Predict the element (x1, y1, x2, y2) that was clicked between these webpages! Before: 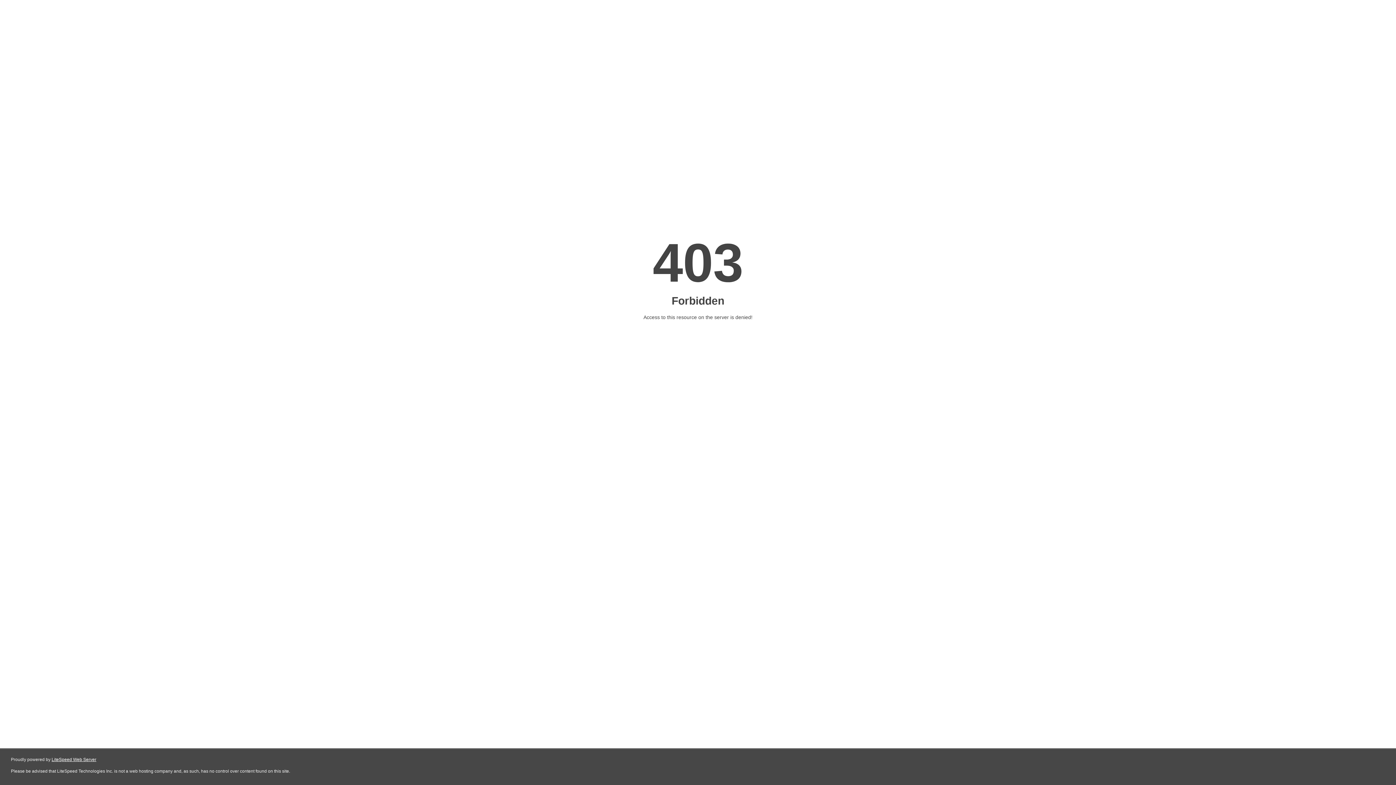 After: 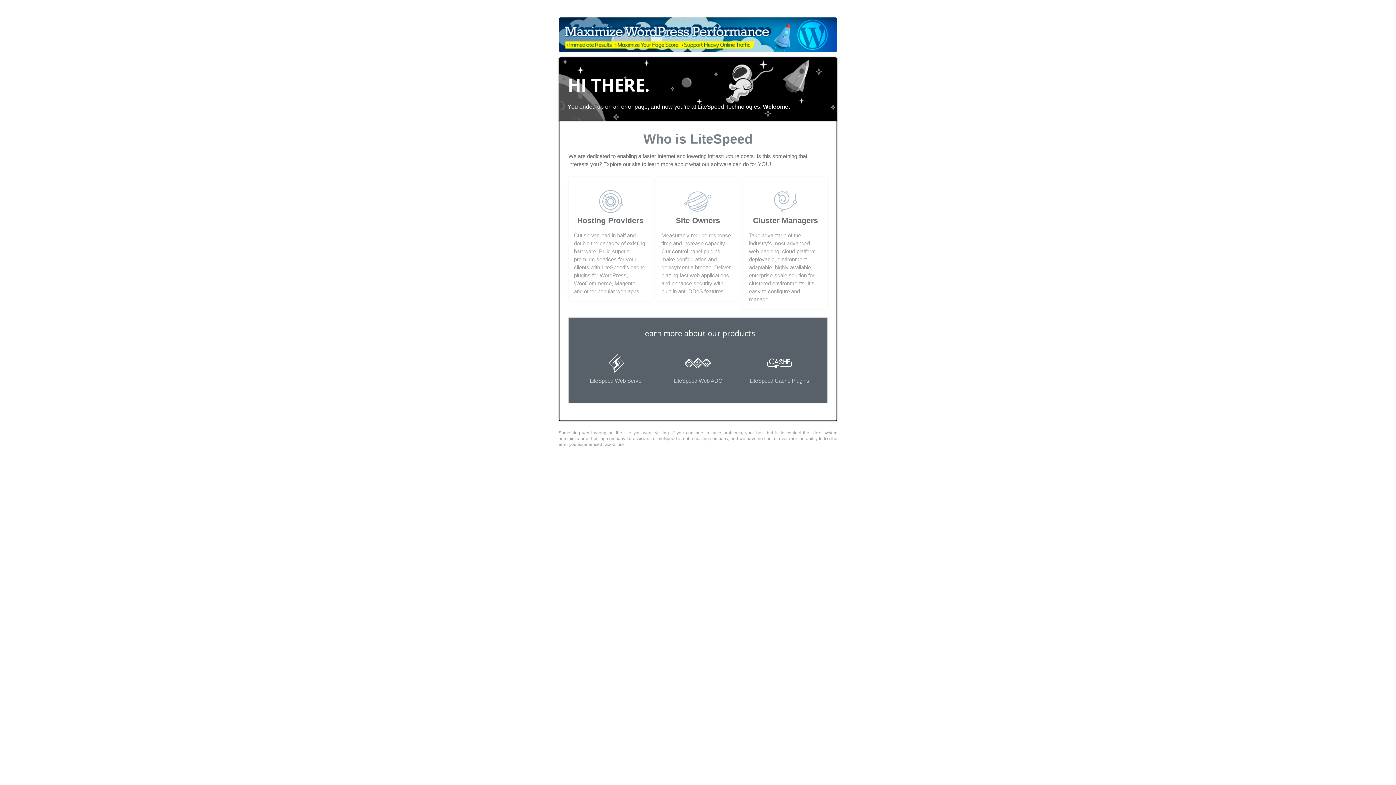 Action: bbox: (51, 757, 96, 762) label: LiteSpeed Web Server